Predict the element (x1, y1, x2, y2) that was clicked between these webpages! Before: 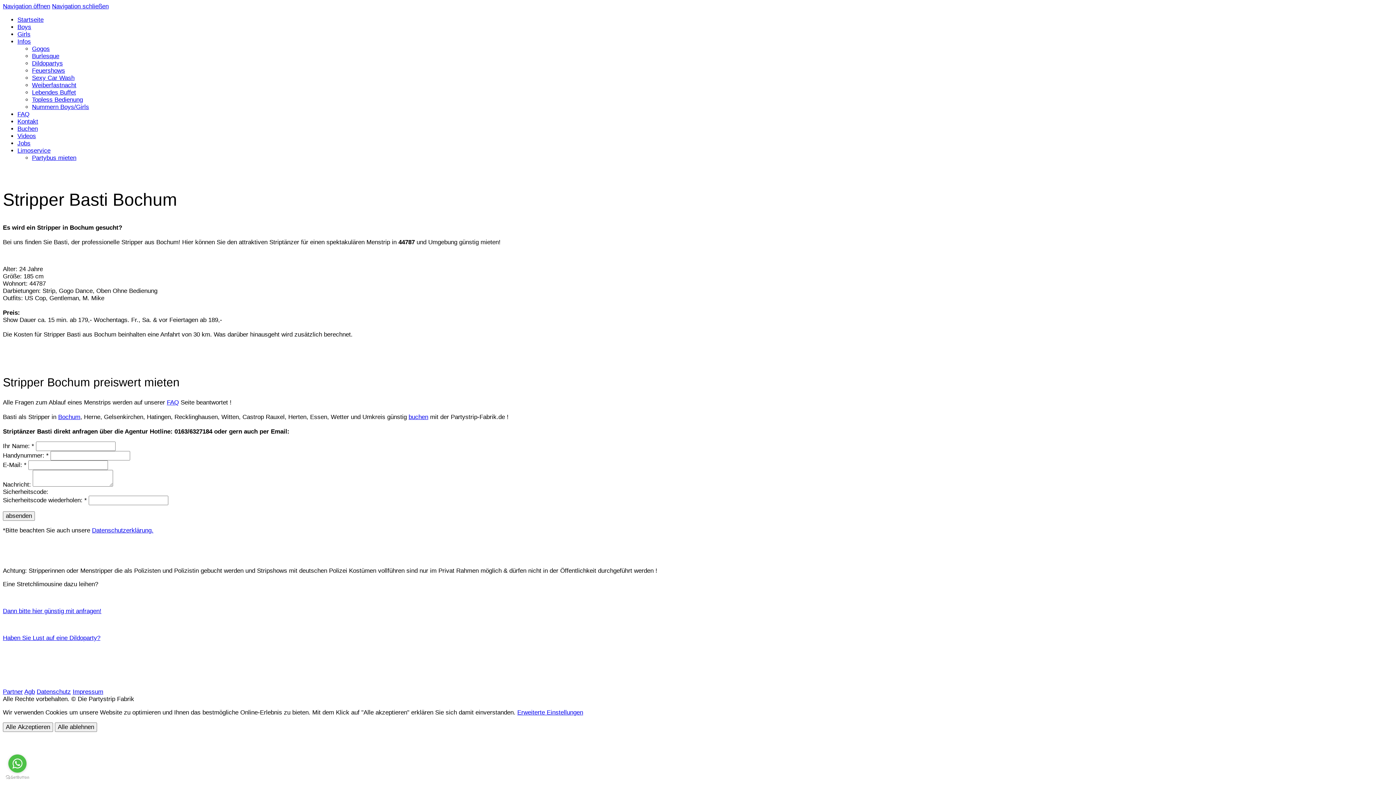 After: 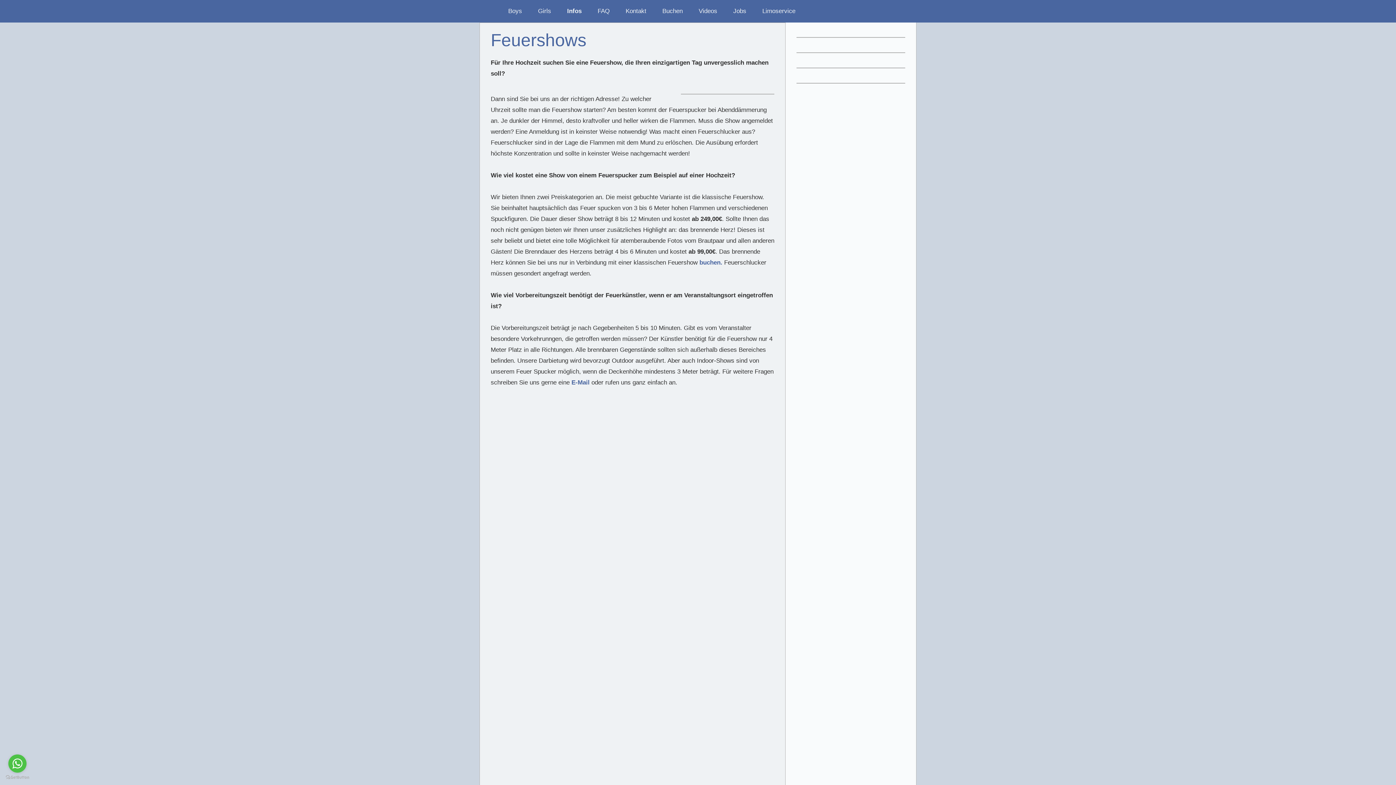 Action: bbox: (32, 67, 65, 74) label: Feuershows